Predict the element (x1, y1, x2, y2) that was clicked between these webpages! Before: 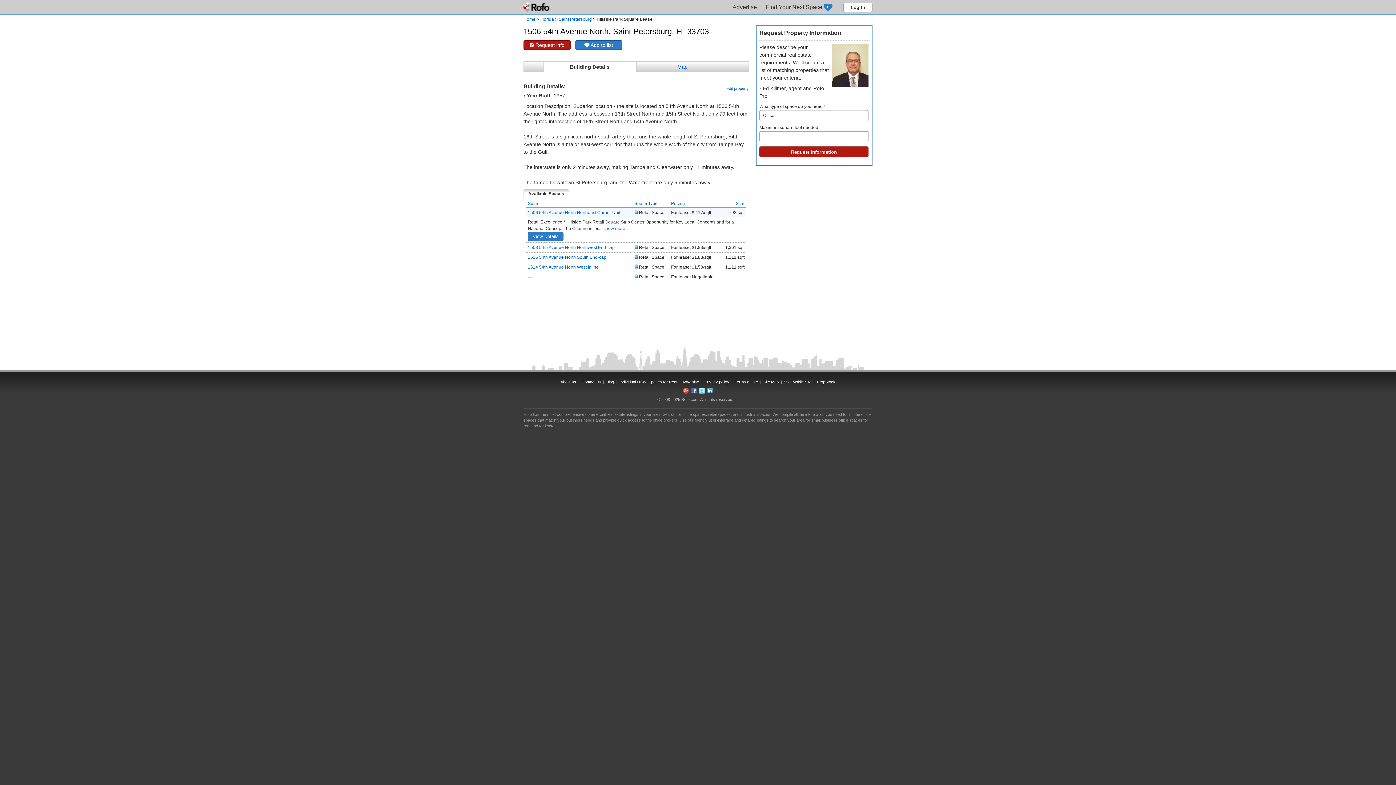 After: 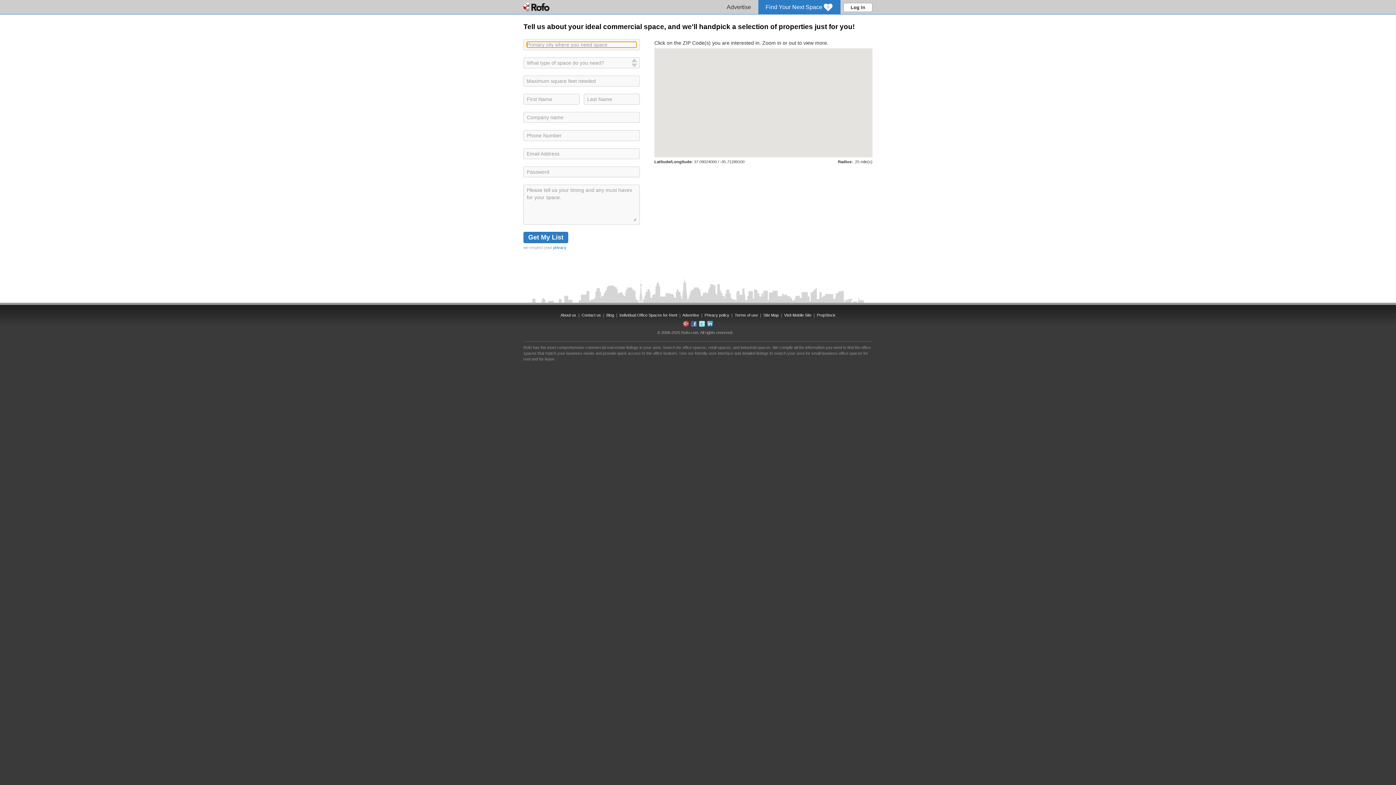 Action: label: Find Your Next Space
0 bbox: (761, 0, 840, 14)